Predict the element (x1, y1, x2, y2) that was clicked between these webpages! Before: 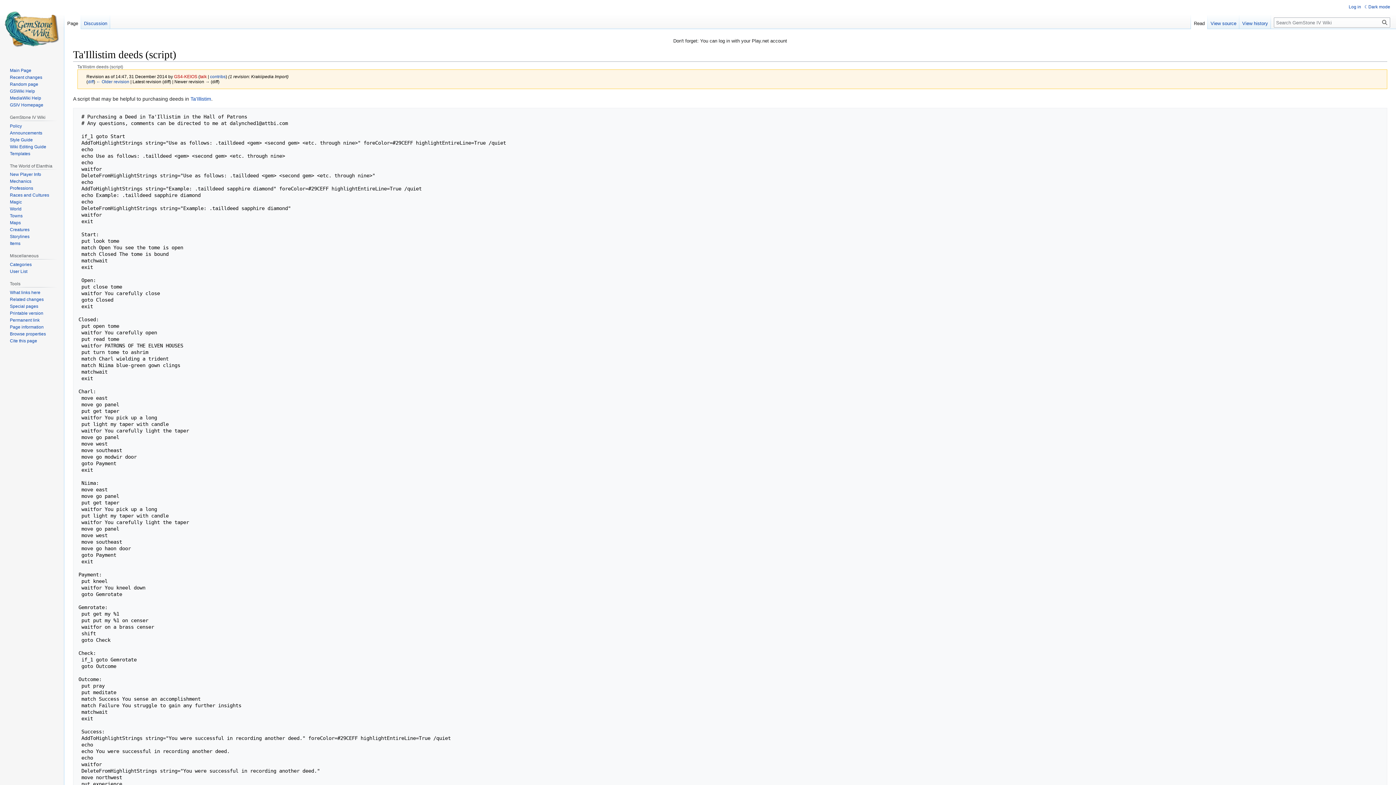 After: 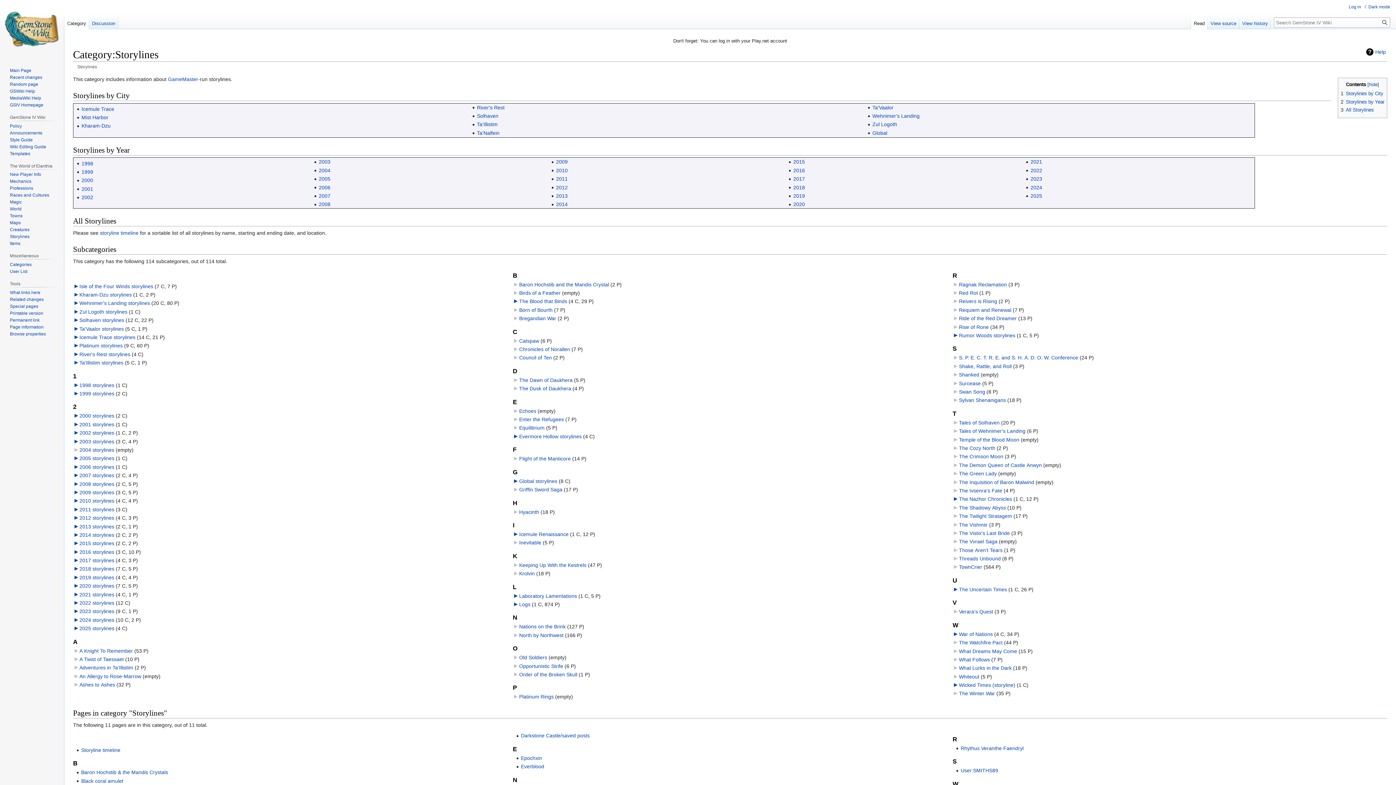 Action: label: Storylines bbox: (9, 234, 29, 239)